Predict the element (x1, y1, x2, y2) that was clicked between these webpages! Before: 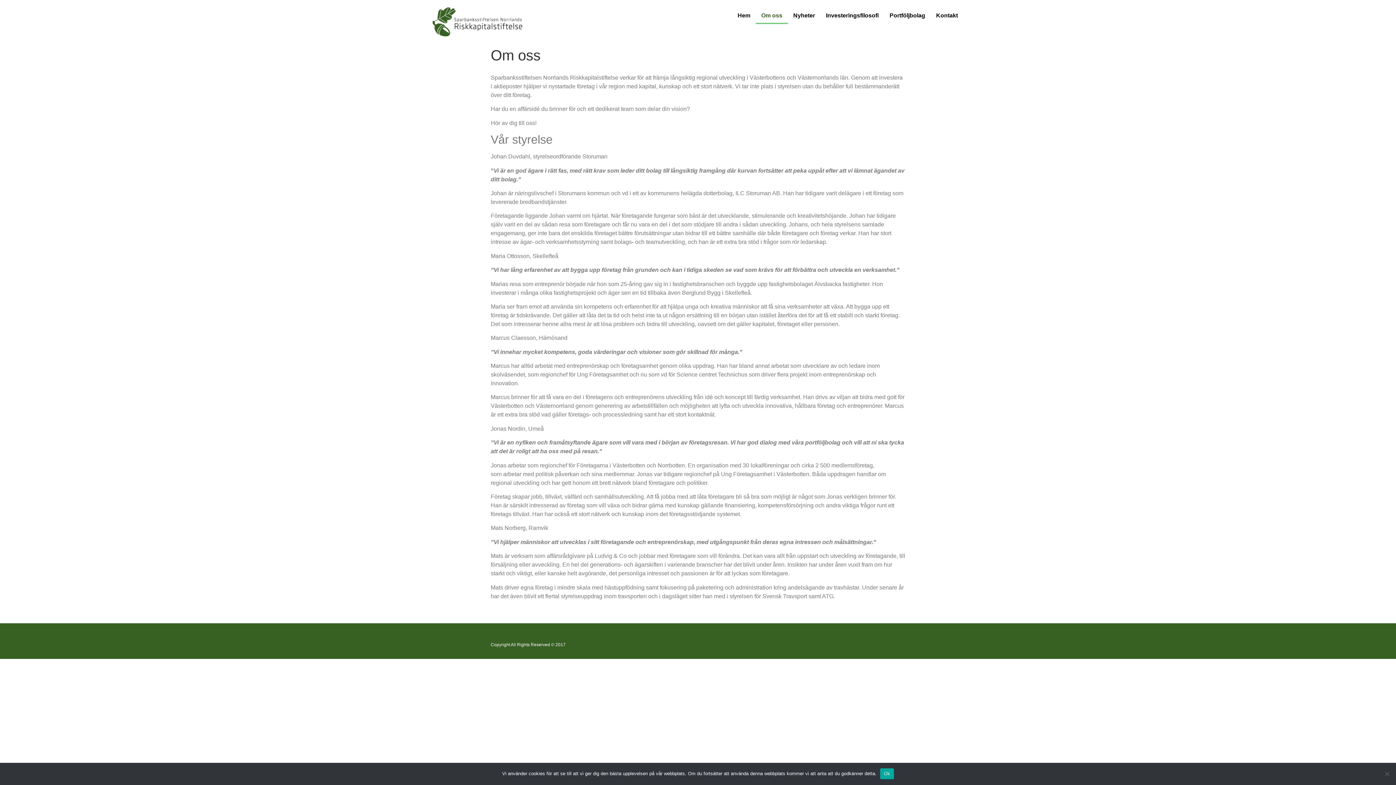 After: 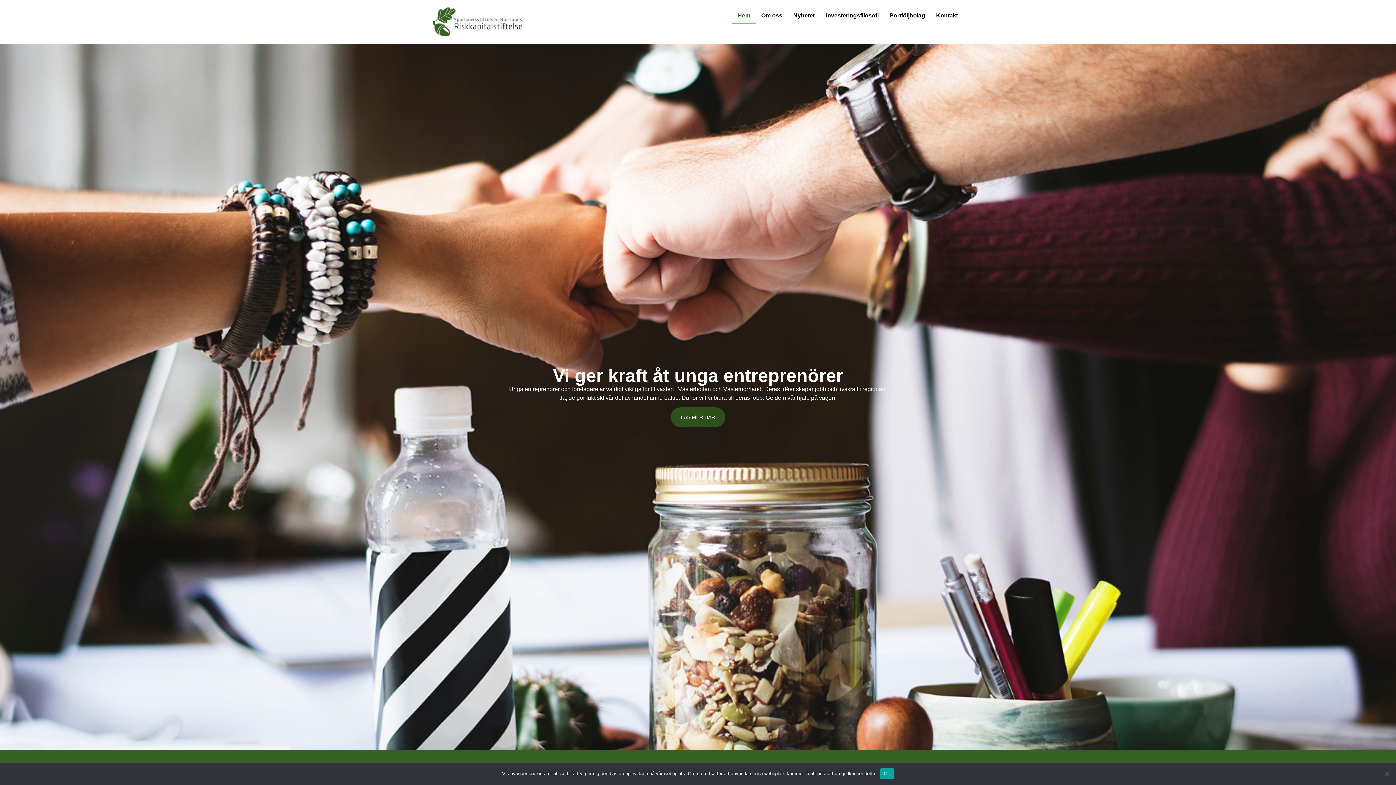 Action: bbox: (732, 7, 755, 24) label: Hem